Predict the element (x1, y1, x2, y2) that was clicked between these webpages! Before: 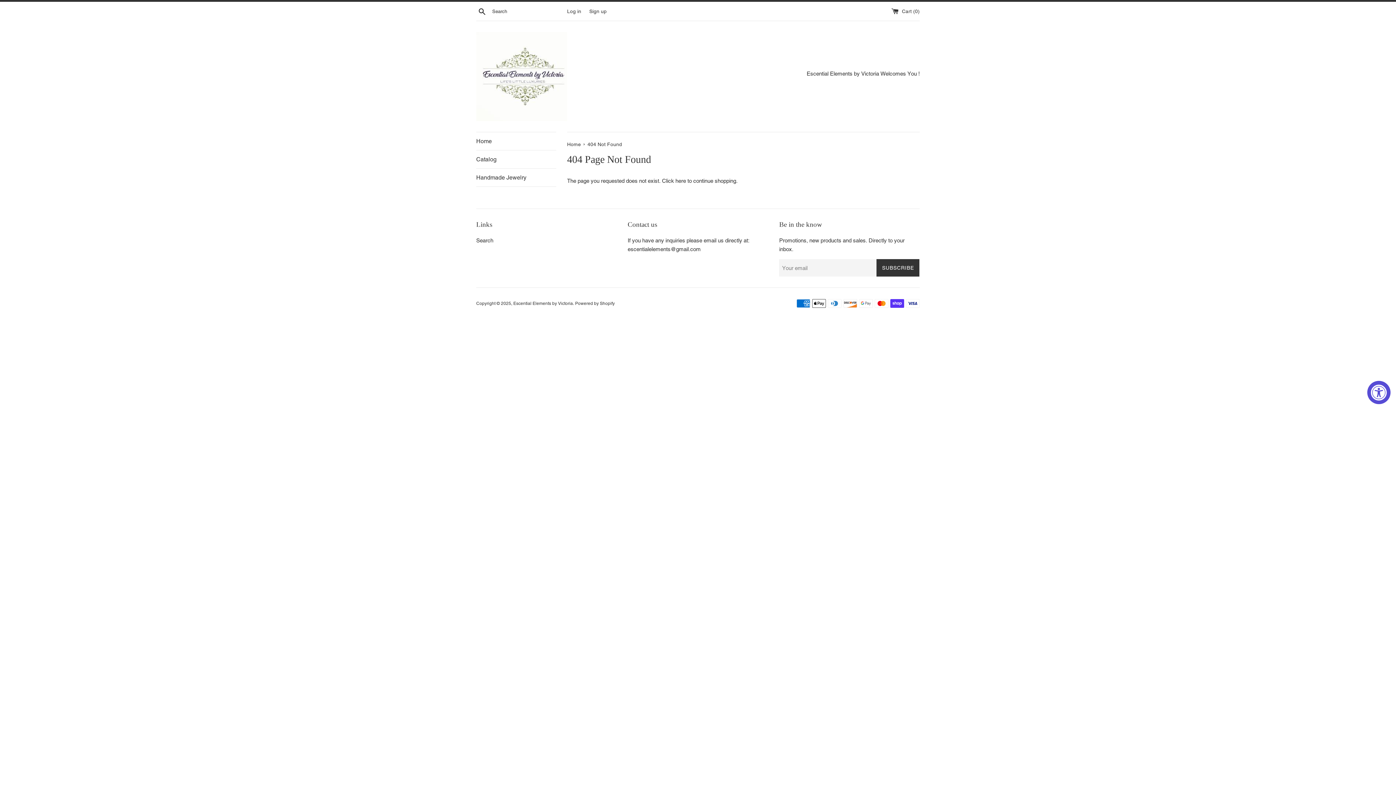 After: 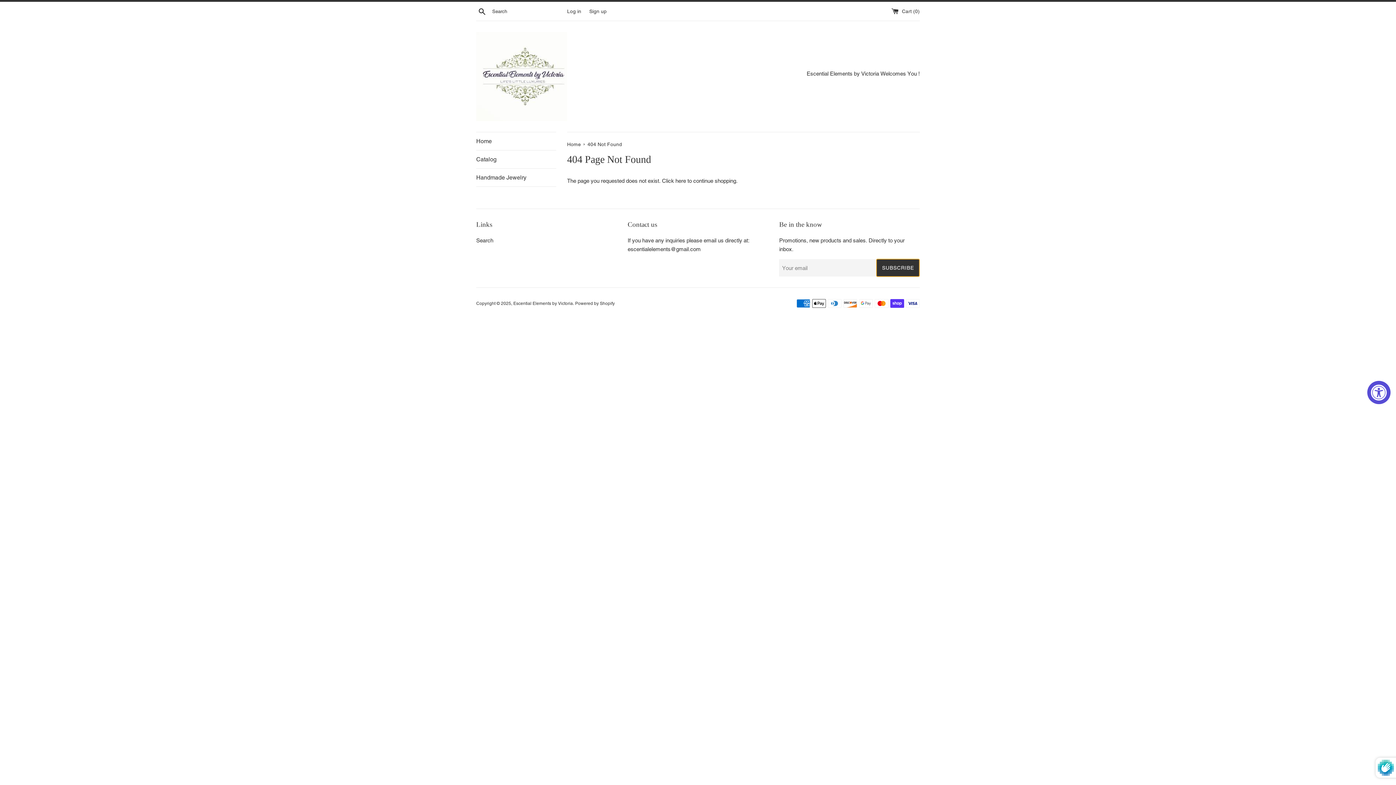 Action: bbox: (876, 259, 919, 276) label: SUBSCRIBE